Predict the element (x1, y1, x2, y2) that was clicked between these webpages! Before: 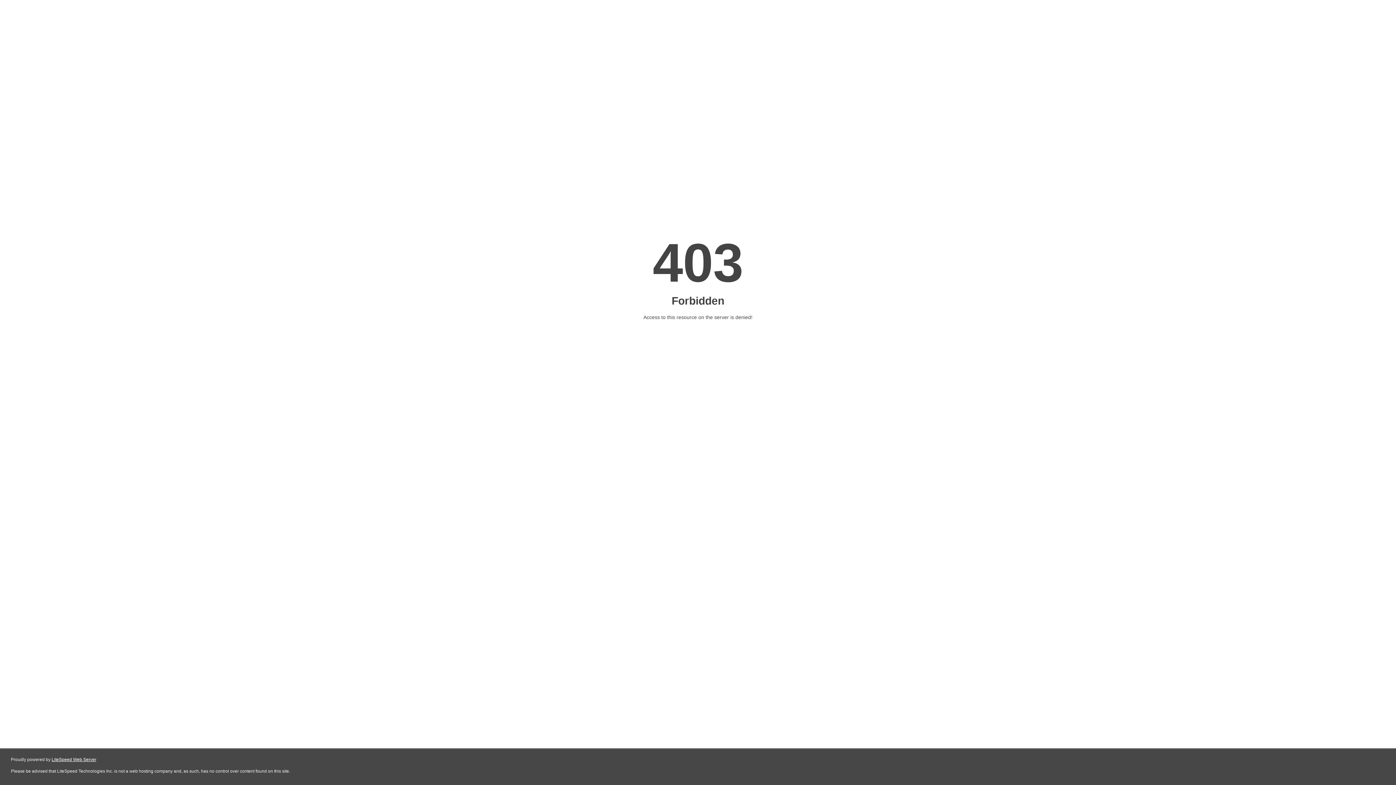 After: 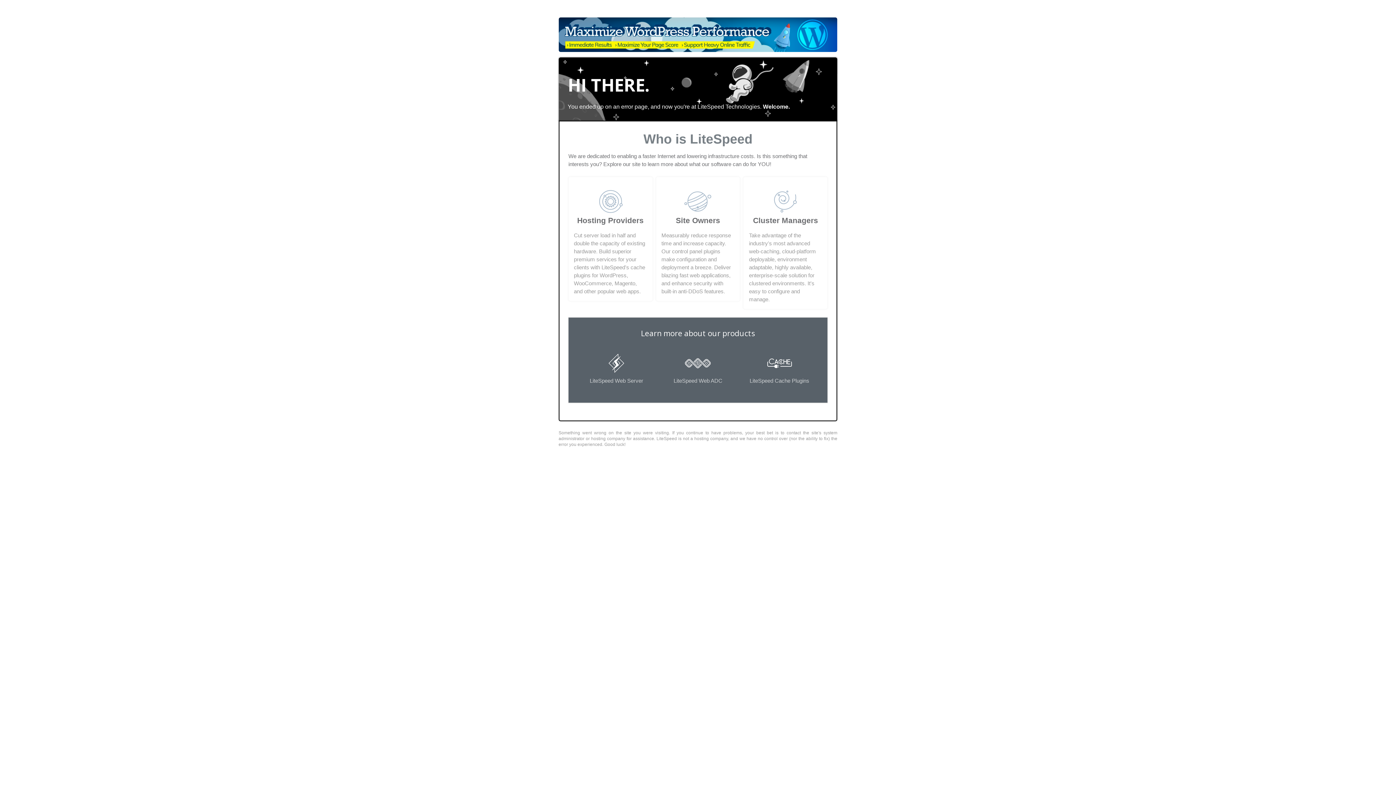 Action: label: LiteSpeed Web Server bbox: (51, 757, 96, 762)